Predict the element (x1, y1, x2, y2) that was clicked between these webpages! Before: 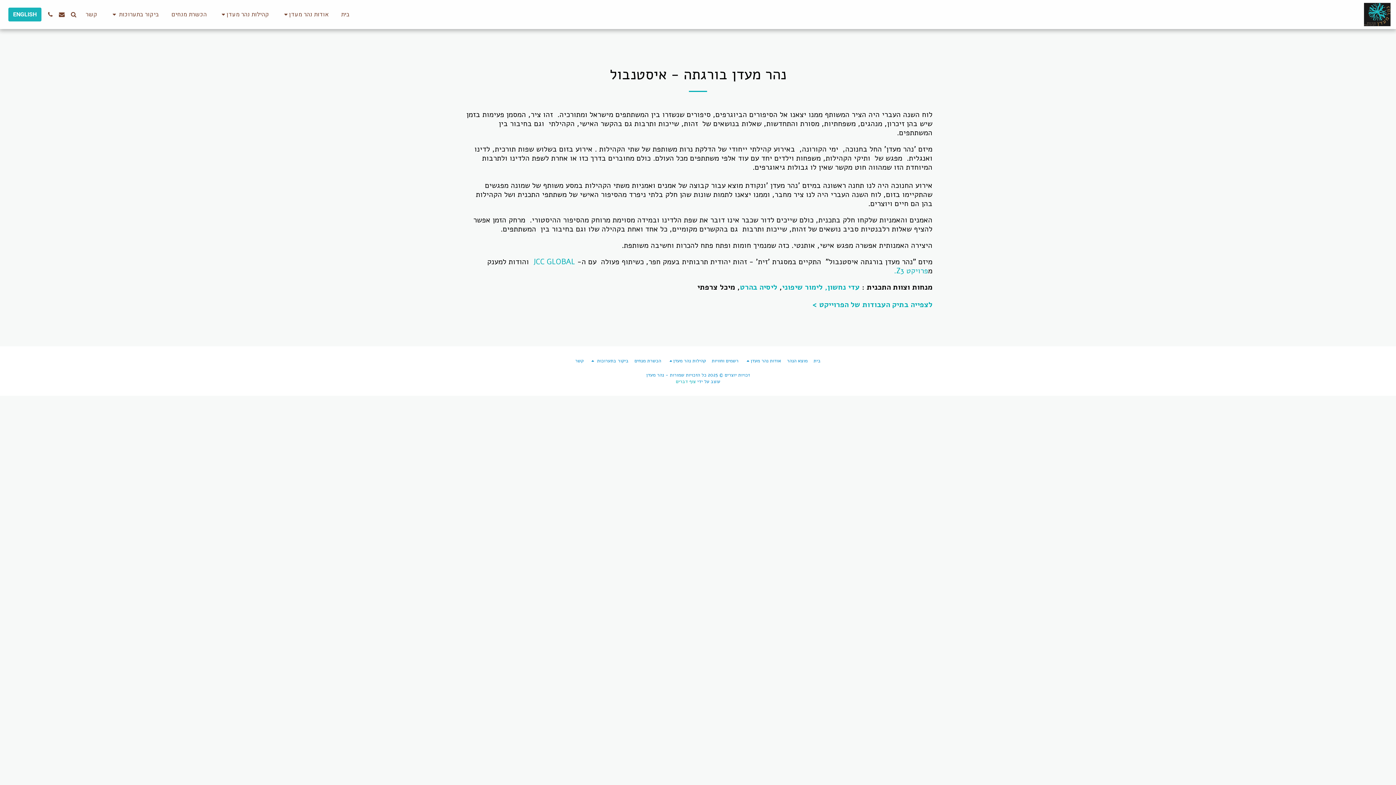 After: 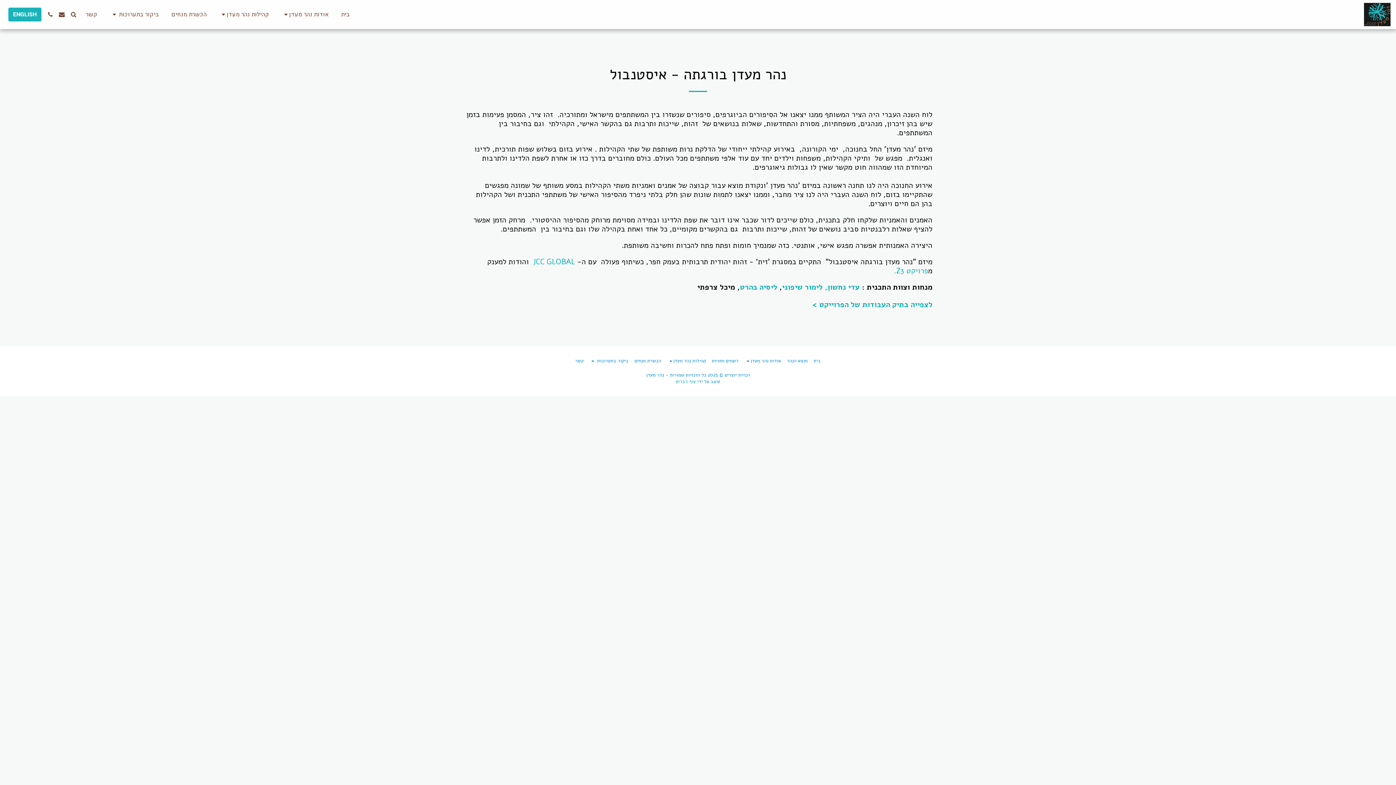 Action: bbox: (8, 7, 41, 21) label: ENGLISH